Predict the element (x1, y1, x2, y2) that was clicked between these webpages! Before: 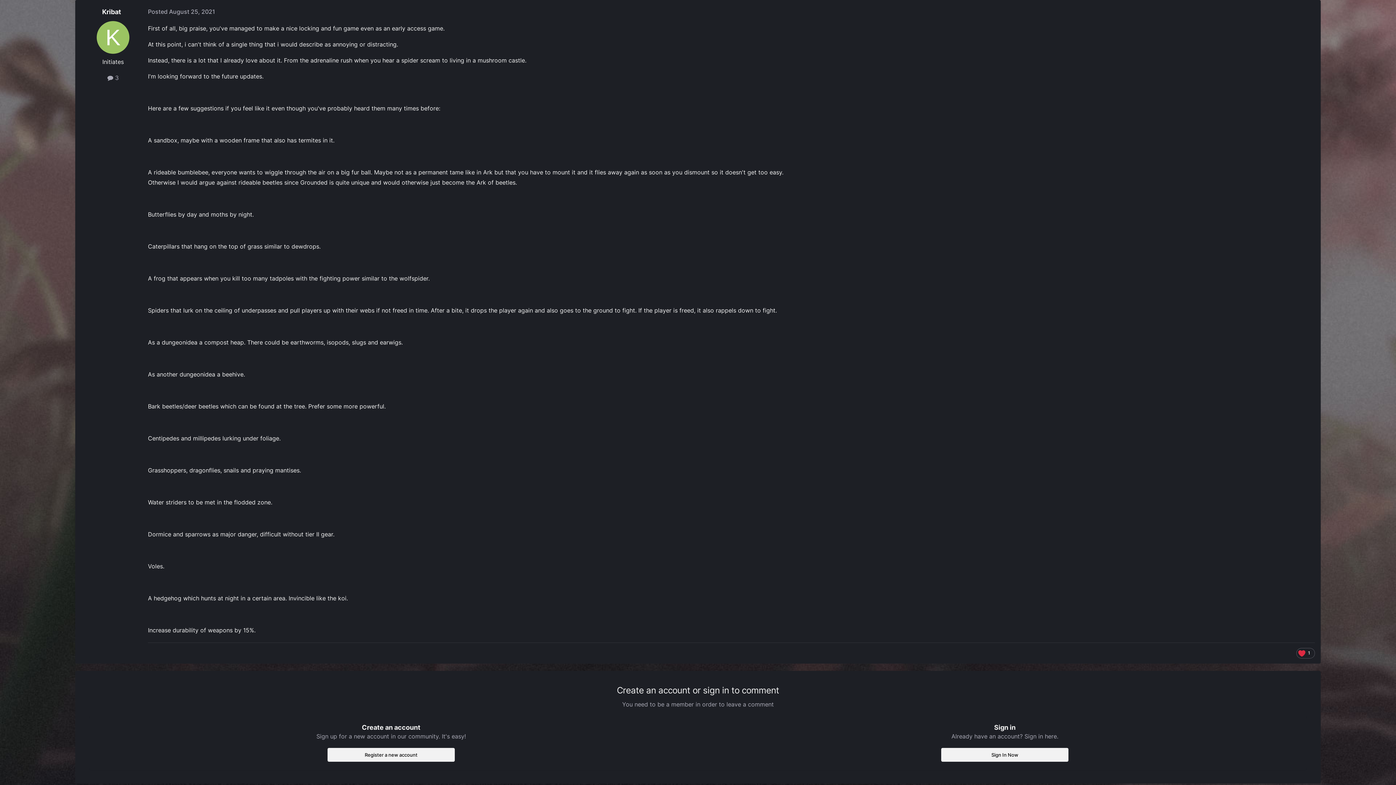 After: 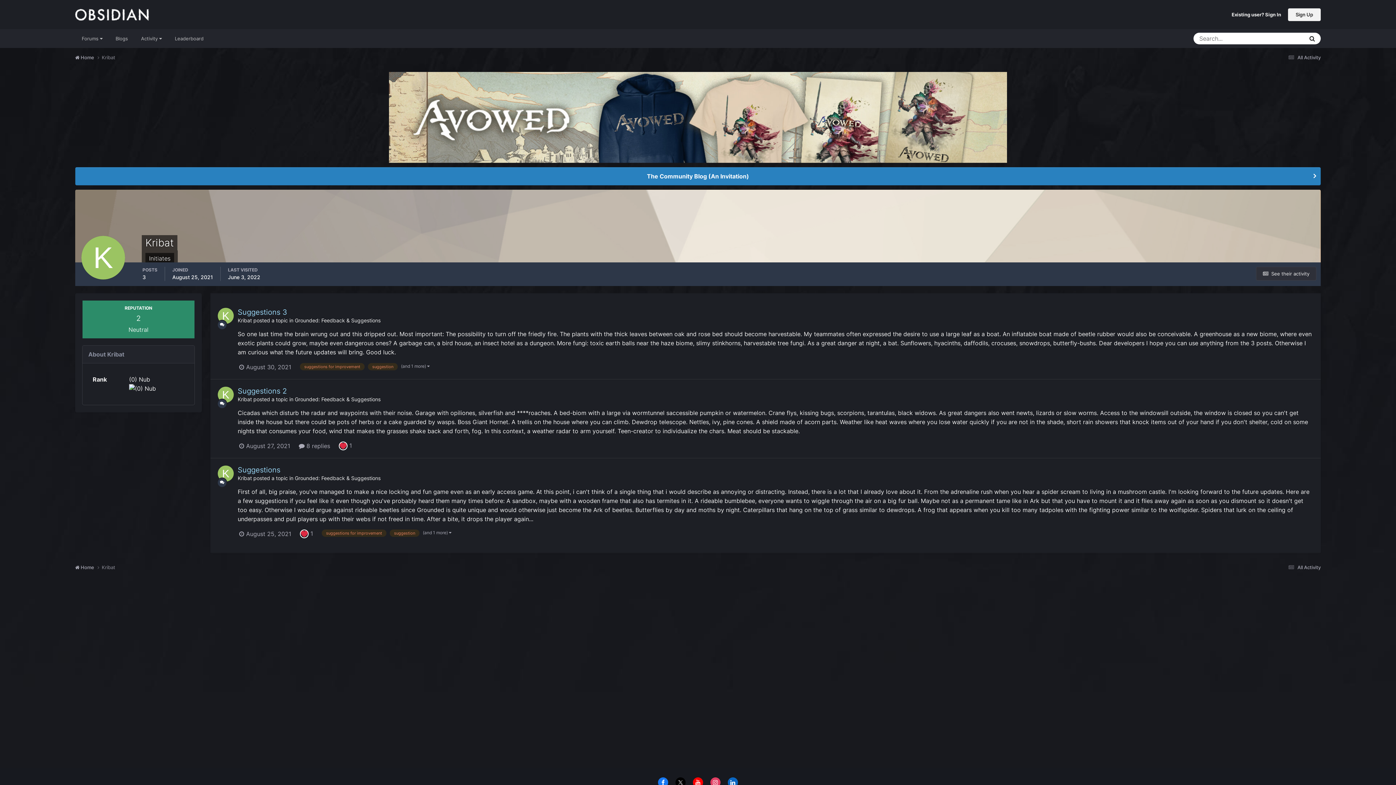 Action: bbox: (102, 8, 121, 15) label: Kribat